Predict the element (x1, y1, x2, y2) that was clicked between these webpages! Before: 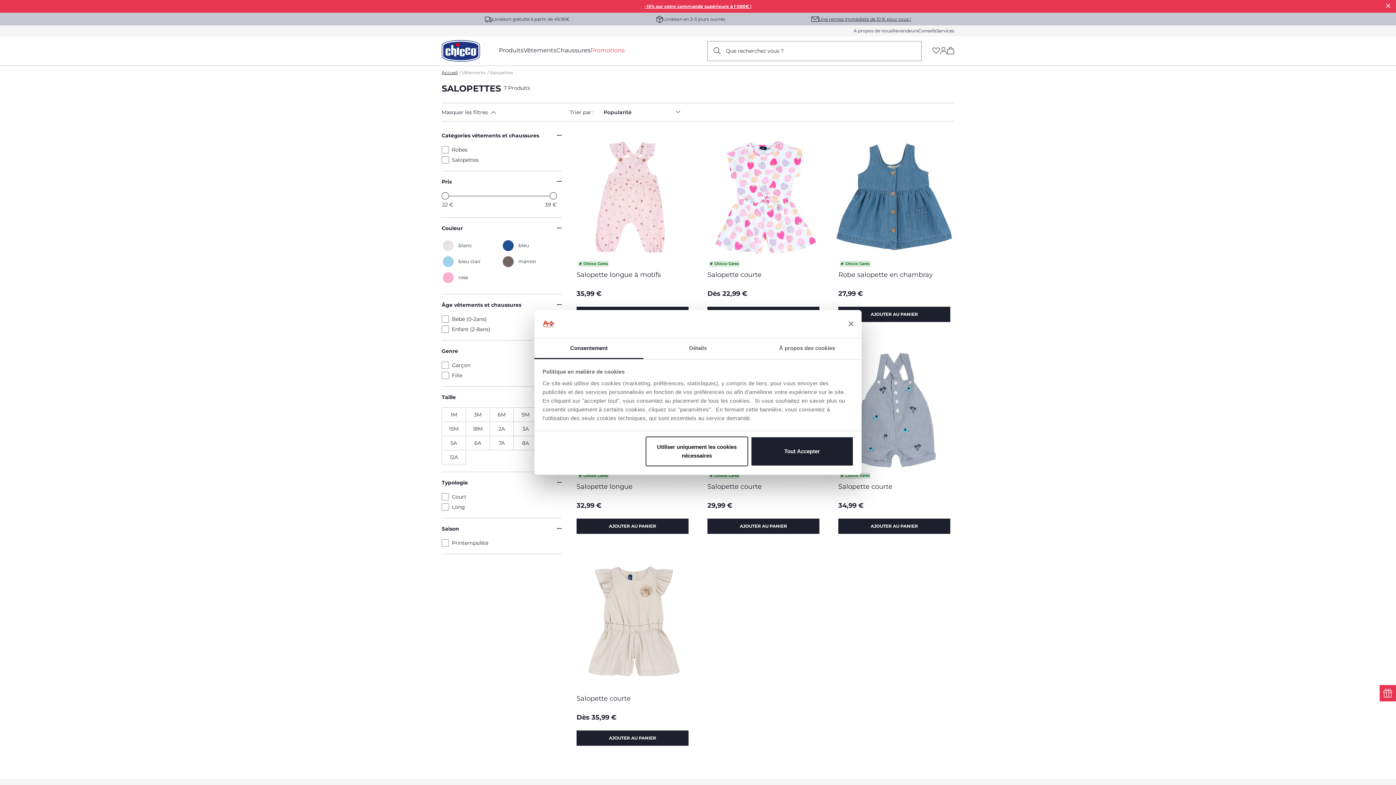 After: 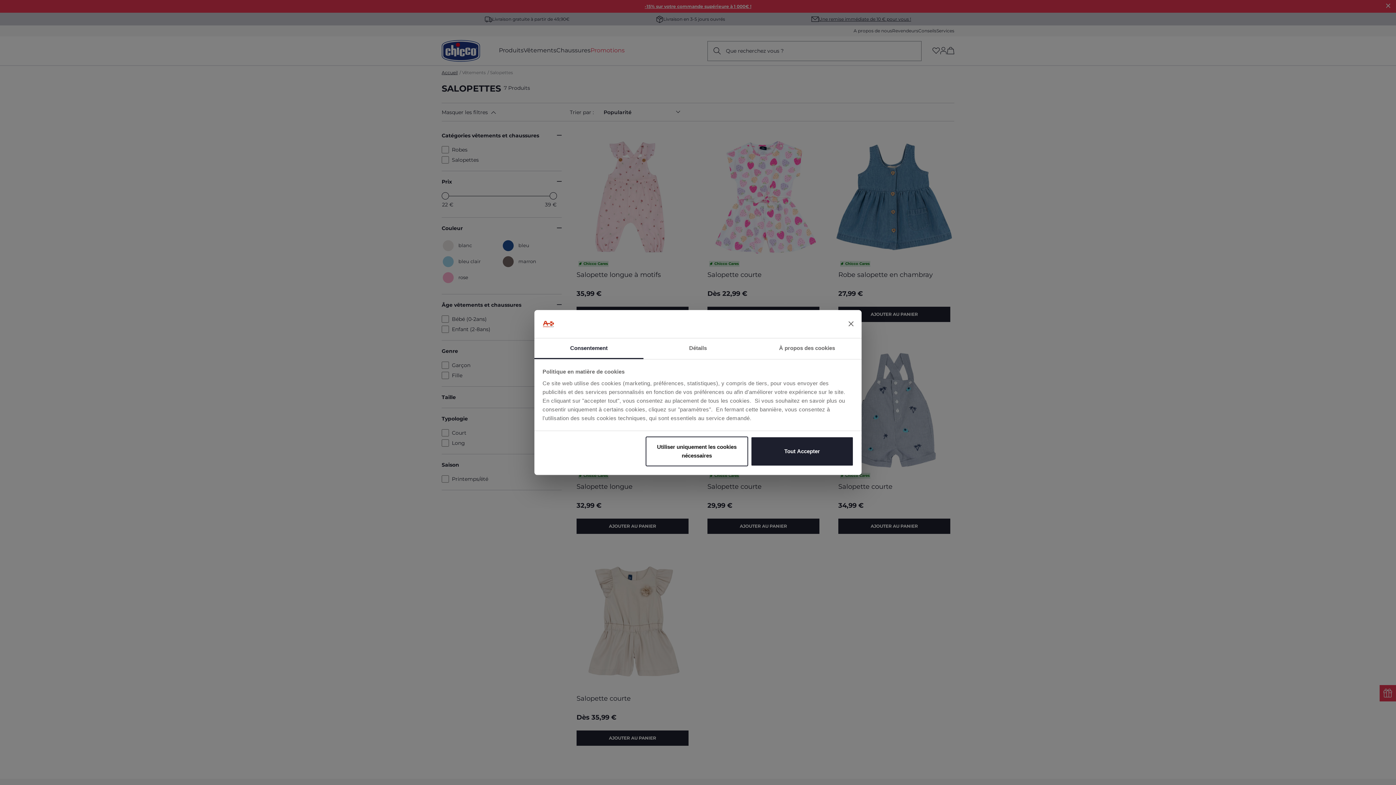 Action: bbox: (441, 394, 561, 400) label: Taille